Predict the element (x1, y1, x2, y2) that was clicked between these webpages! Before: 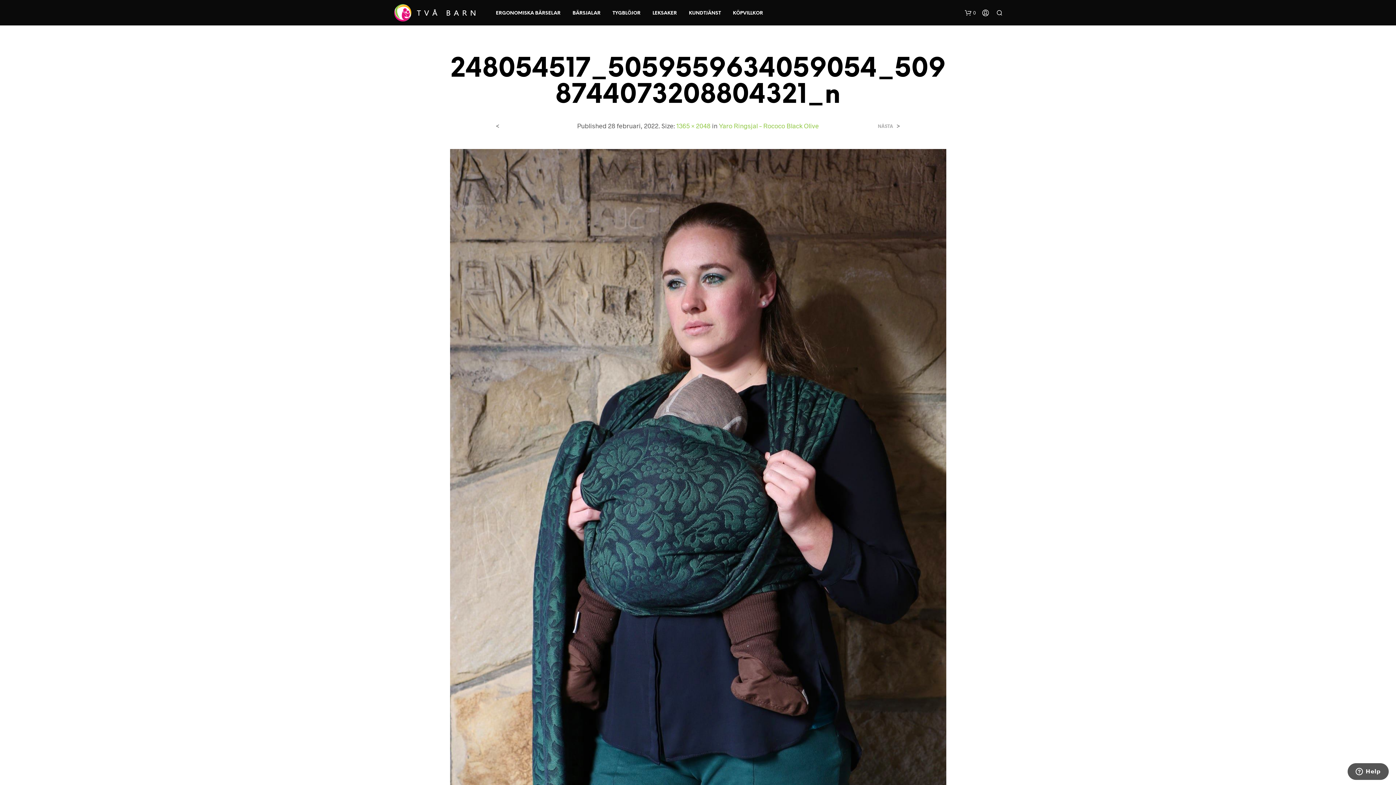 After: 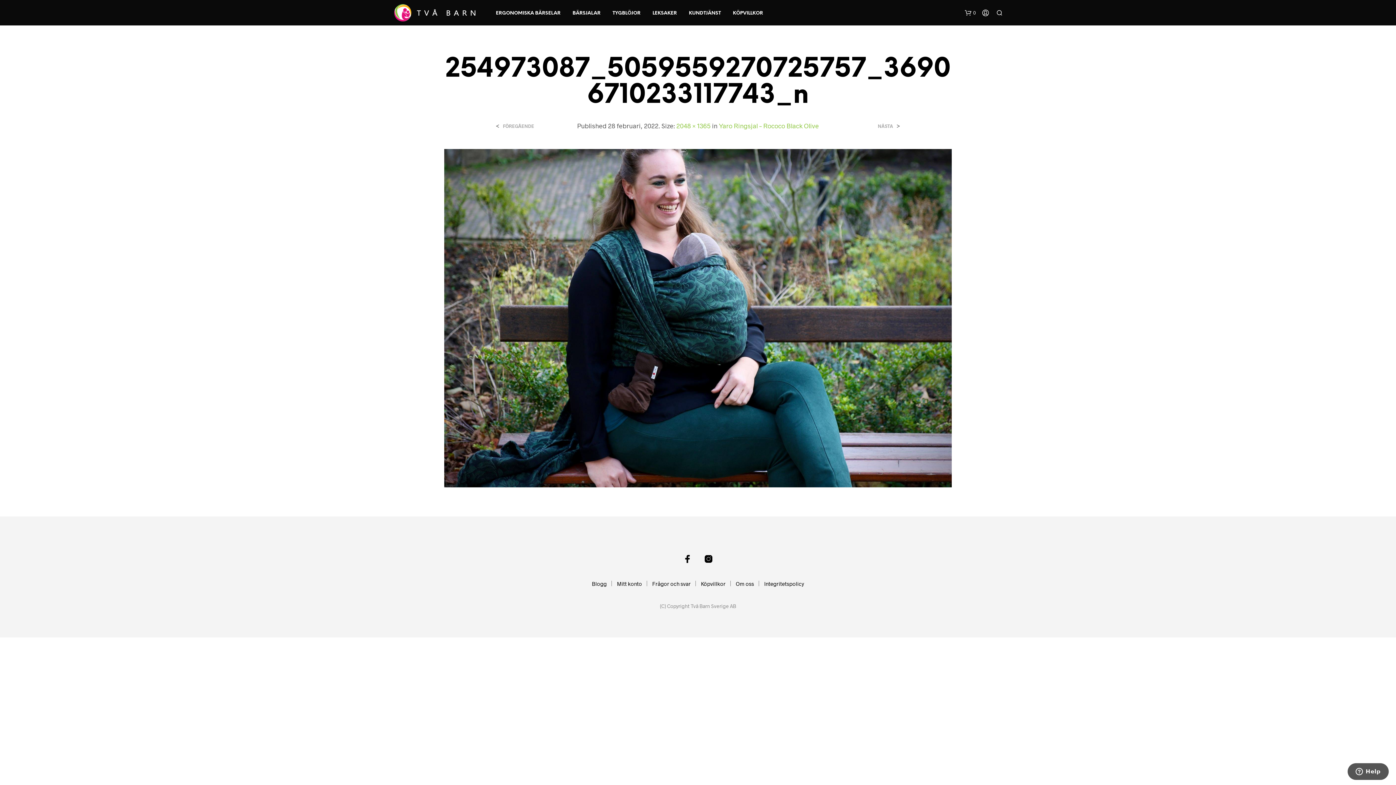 Action: label: NÄSTA bbox: (878, 124, 895, 128)